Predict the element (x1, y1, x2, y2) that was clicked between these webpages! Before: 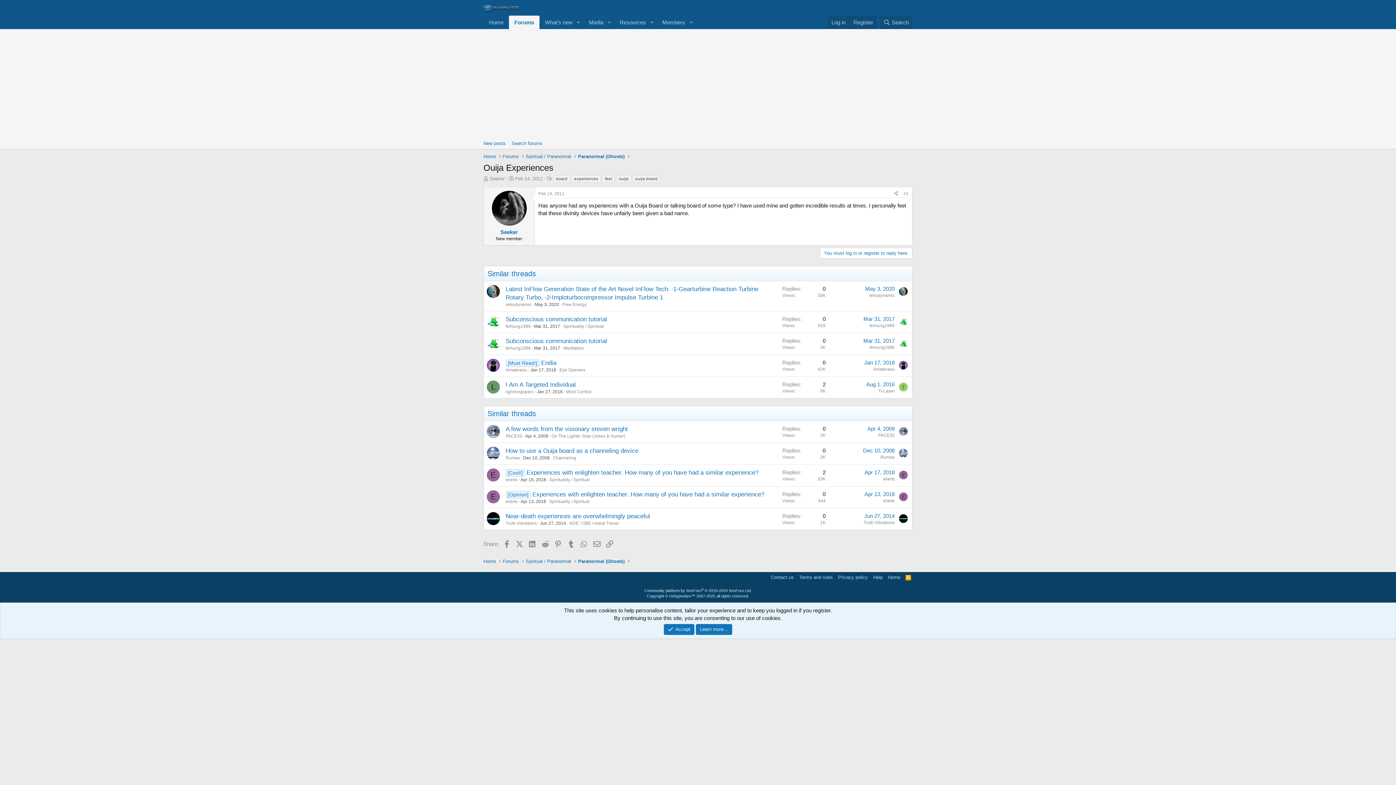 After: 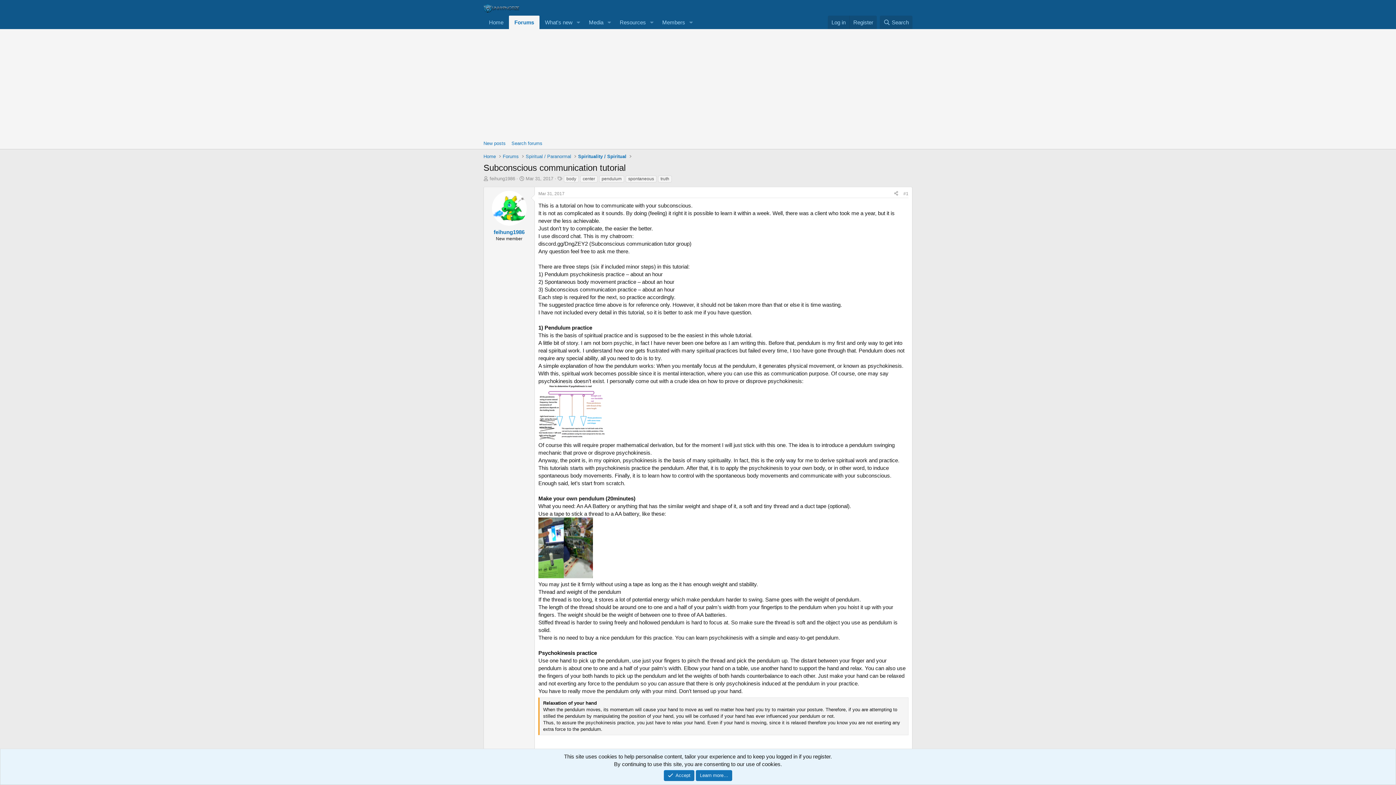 Action: label: Subconscious communication tutorial bbox: (505, 316, 607, 323)